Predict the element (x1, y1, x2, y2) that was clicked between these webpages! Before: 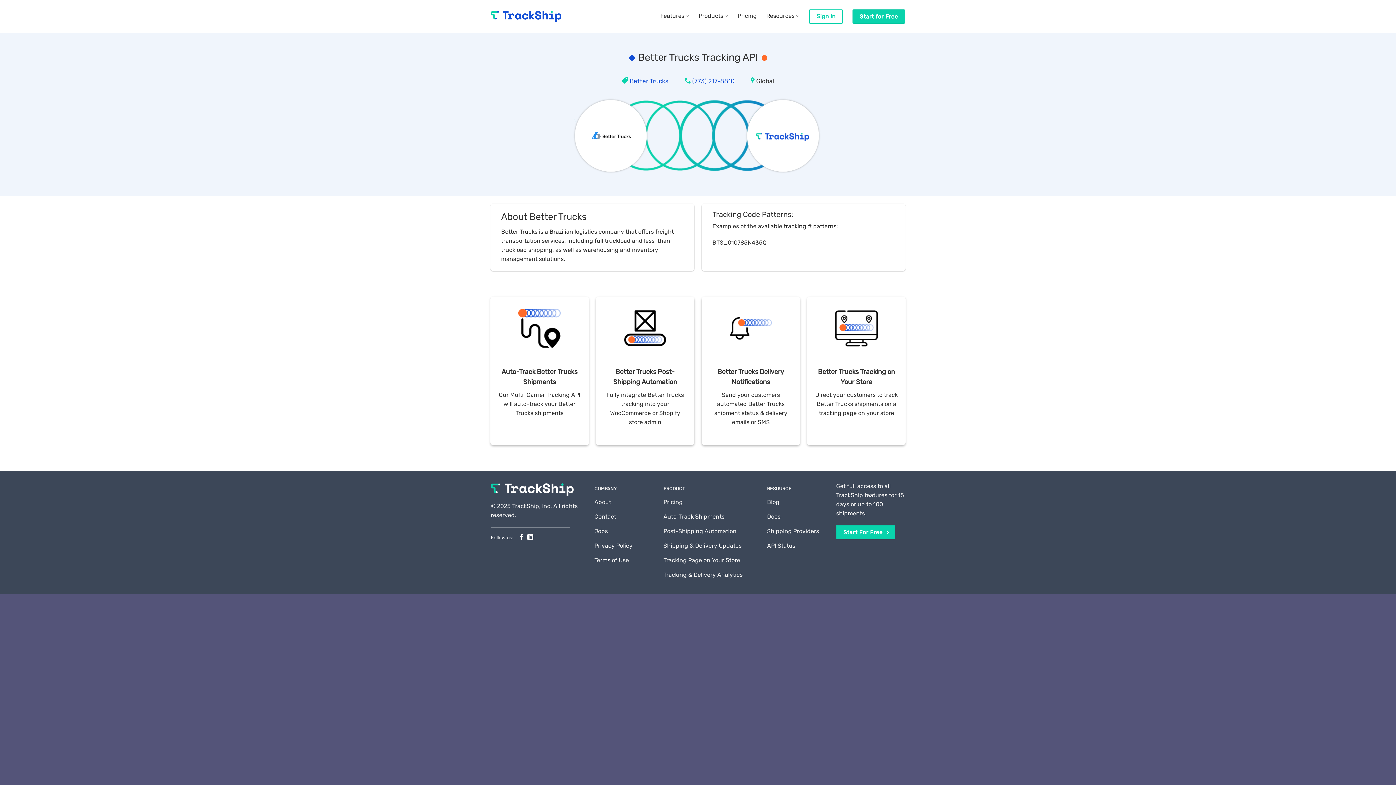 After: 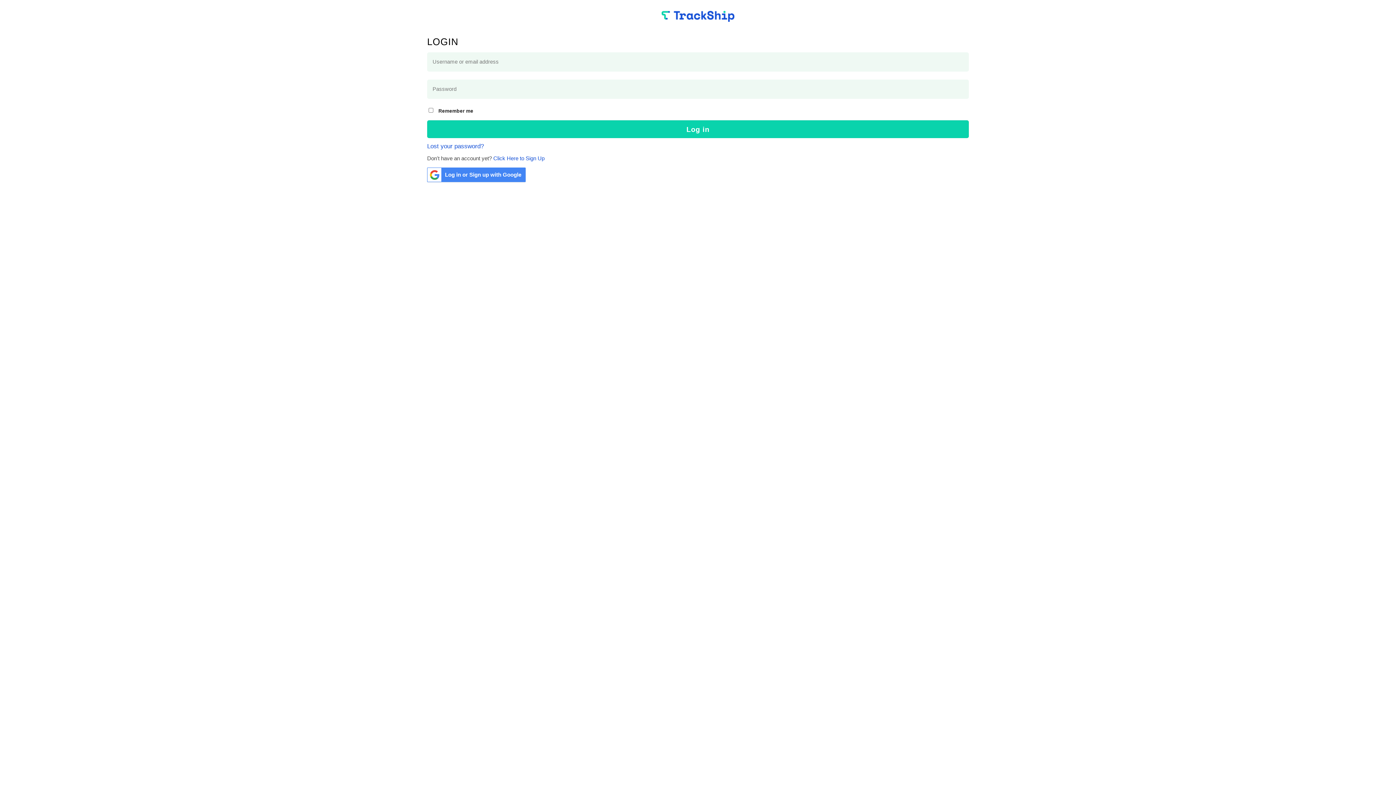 Action: label: Sign In bbox: (809, 9, 843, 23)